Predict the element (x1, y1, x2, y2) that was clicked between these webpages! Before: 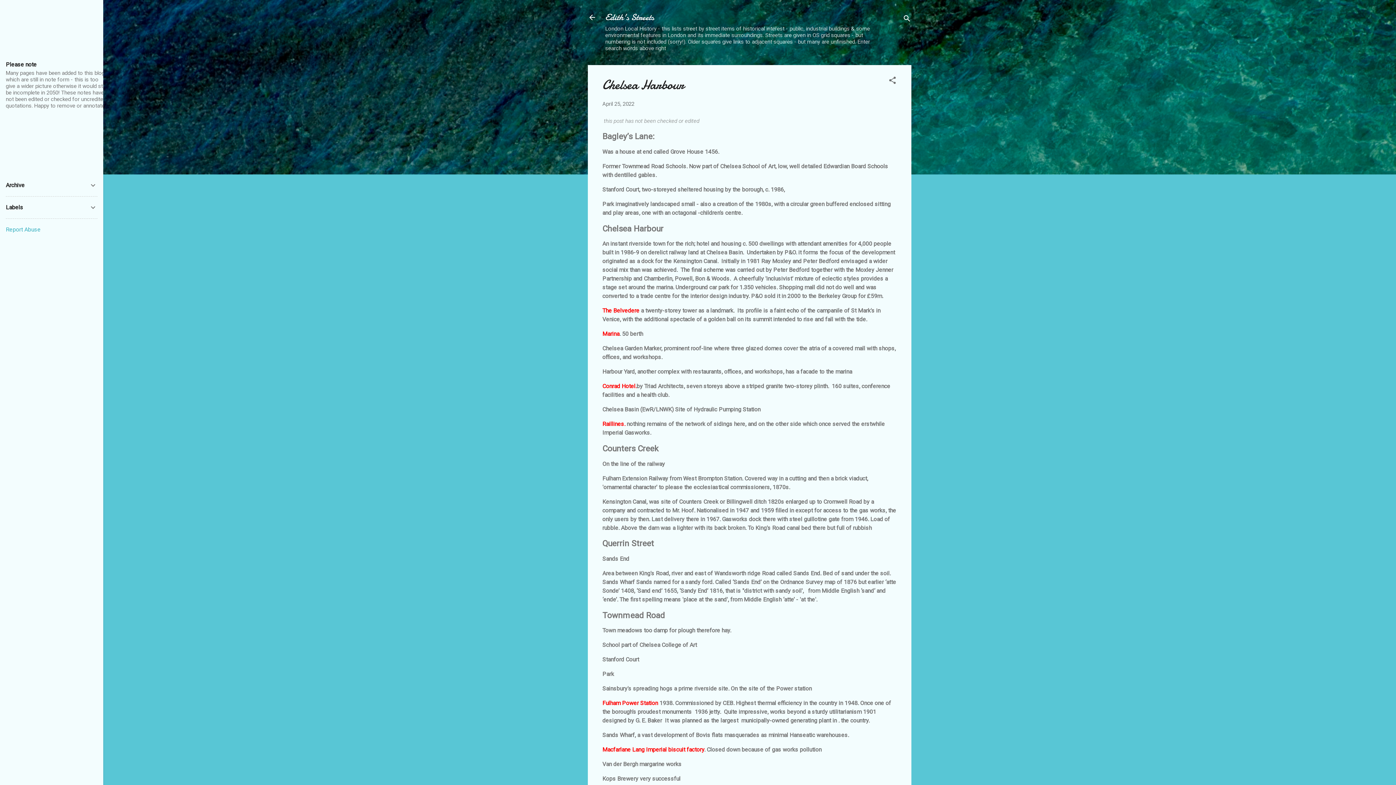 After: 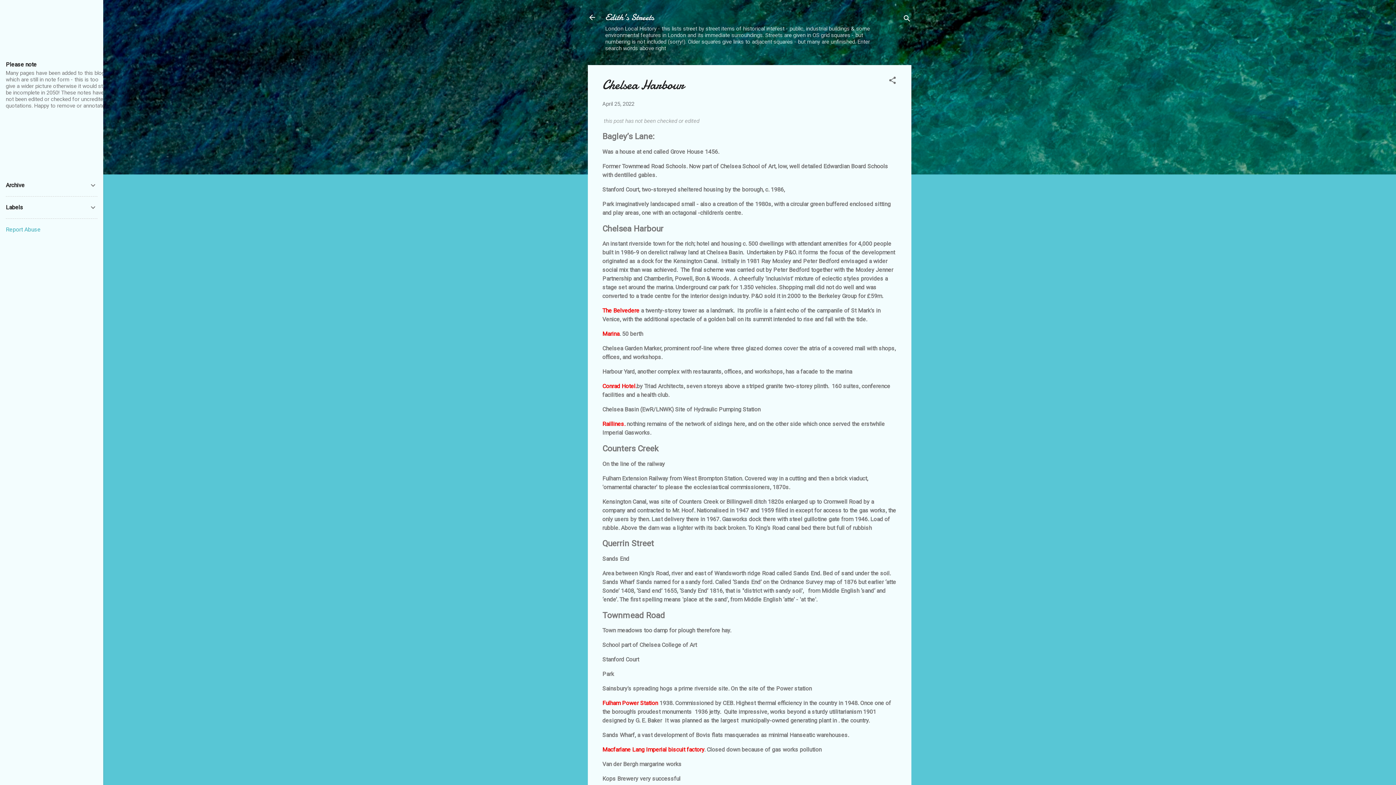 Action: label: April 25, 2022 bbox: (602, 100, 634, 107)